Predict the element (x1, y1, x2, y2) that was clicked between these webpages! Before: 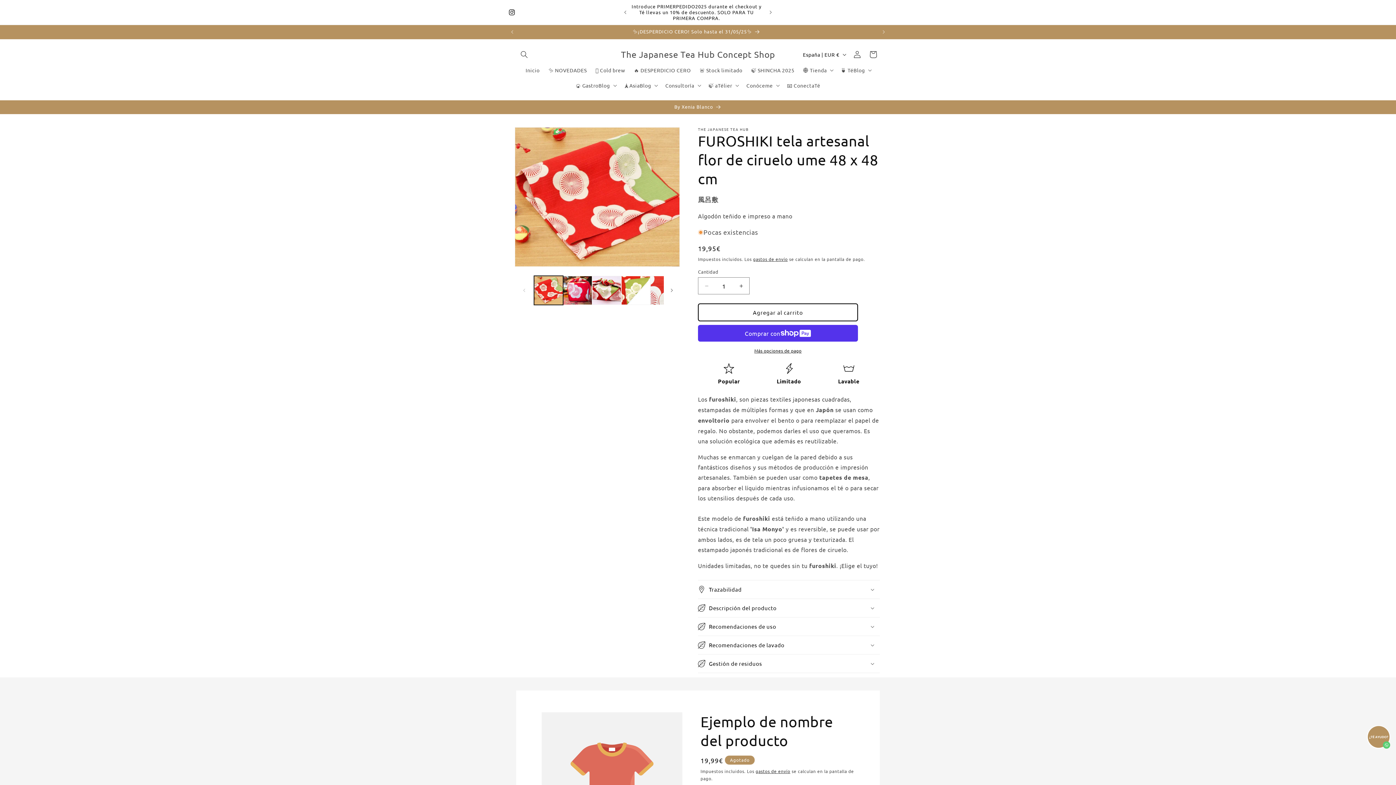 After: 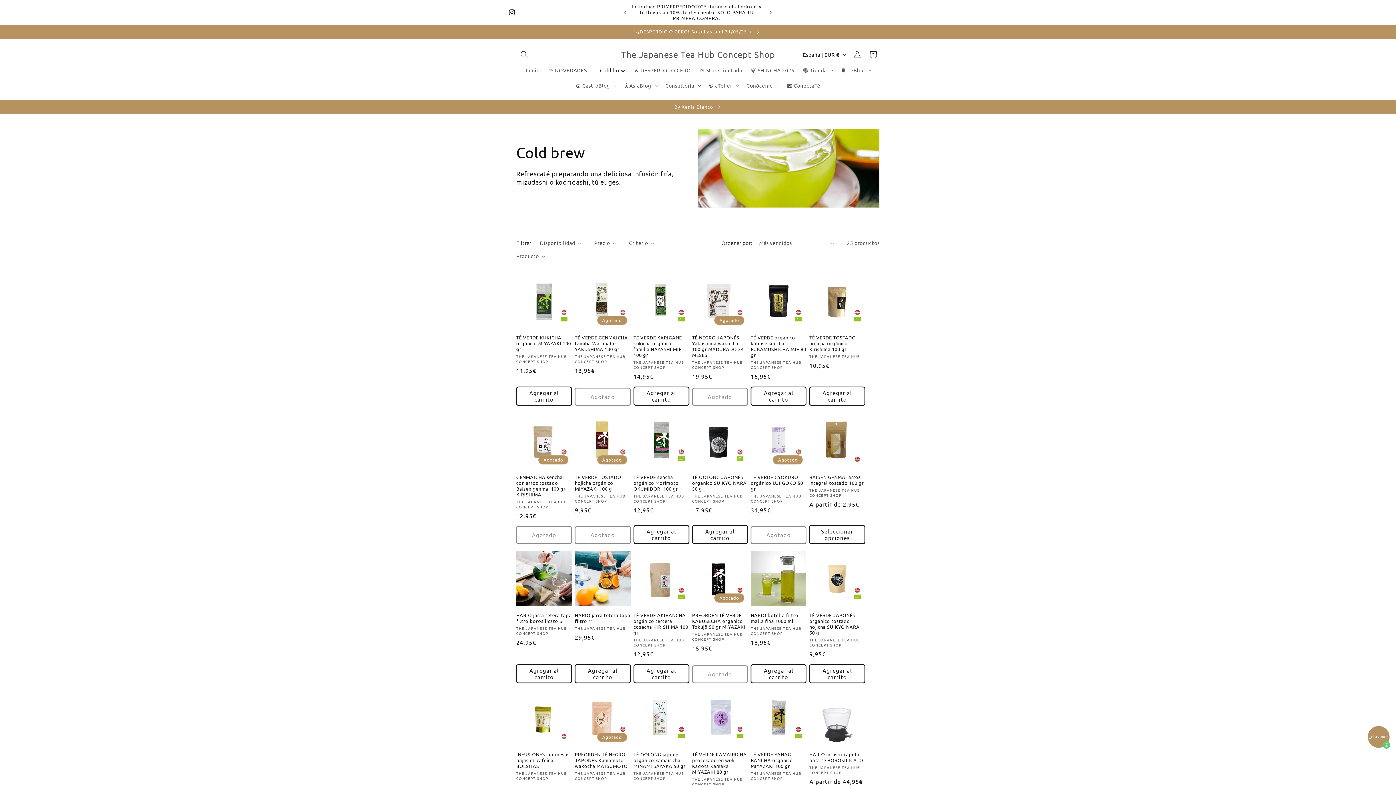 Action: label: 🧊 Cold brew bbox: (591, 62, 629, 77)